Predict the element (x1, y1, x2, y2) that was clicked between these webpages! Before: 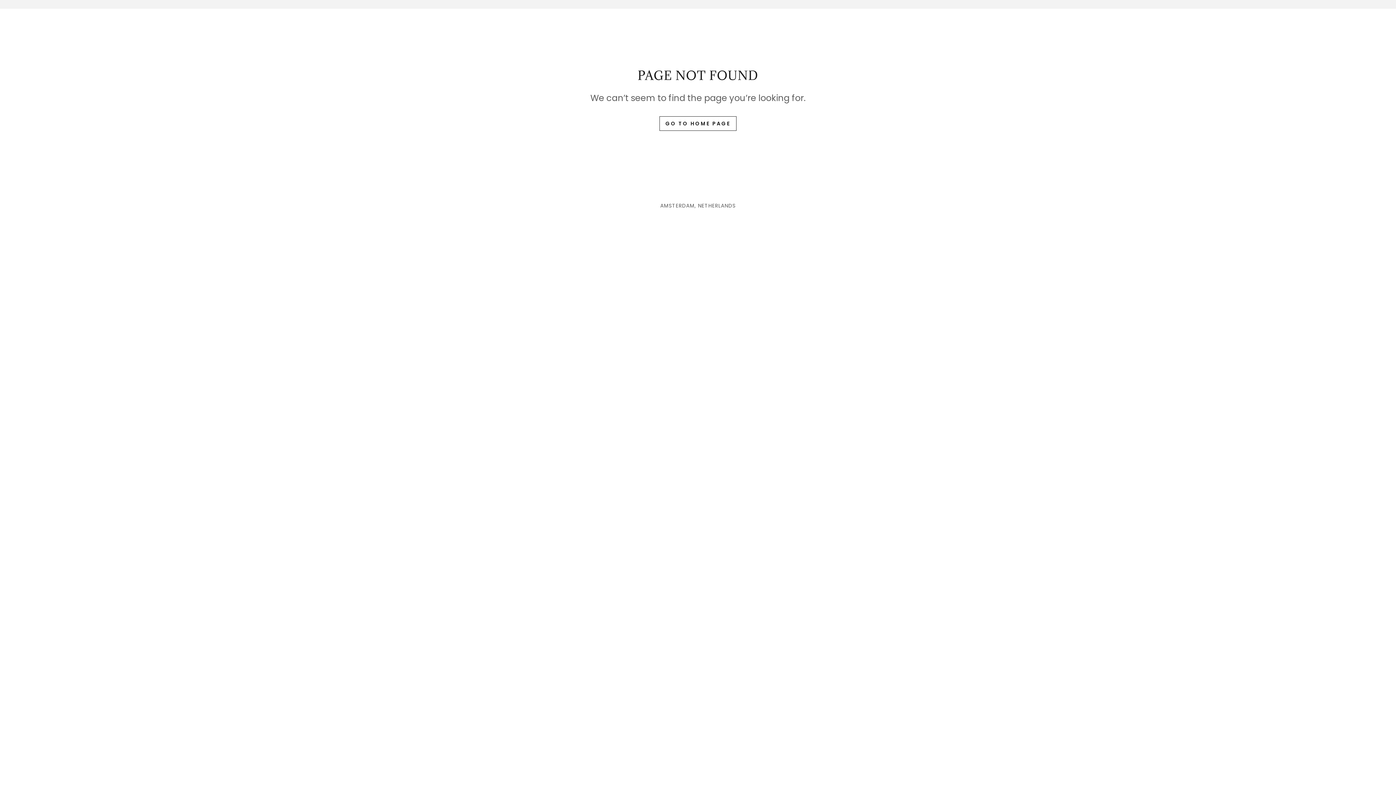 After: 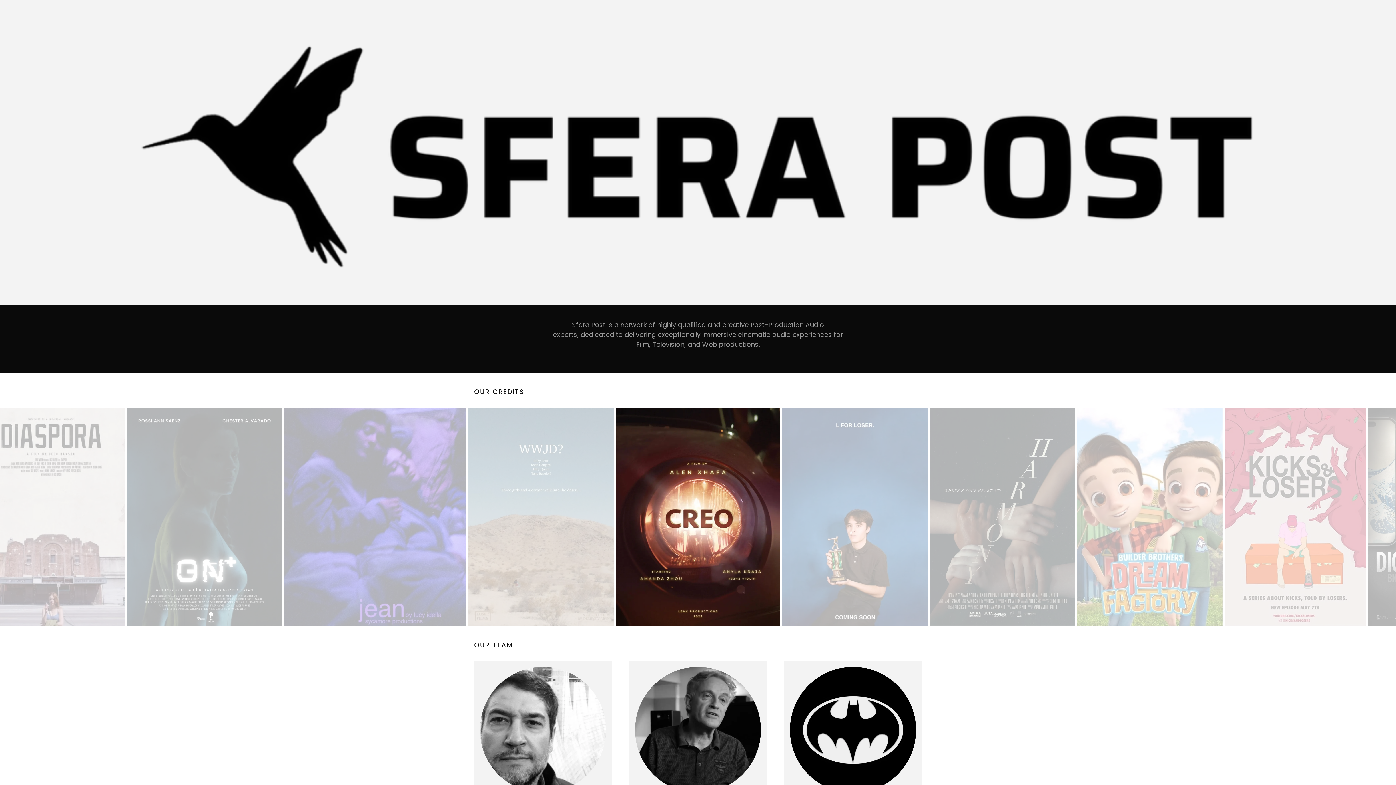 Action: bbox: (659, 116, 736, 130) label: GO TO HOME PAGE